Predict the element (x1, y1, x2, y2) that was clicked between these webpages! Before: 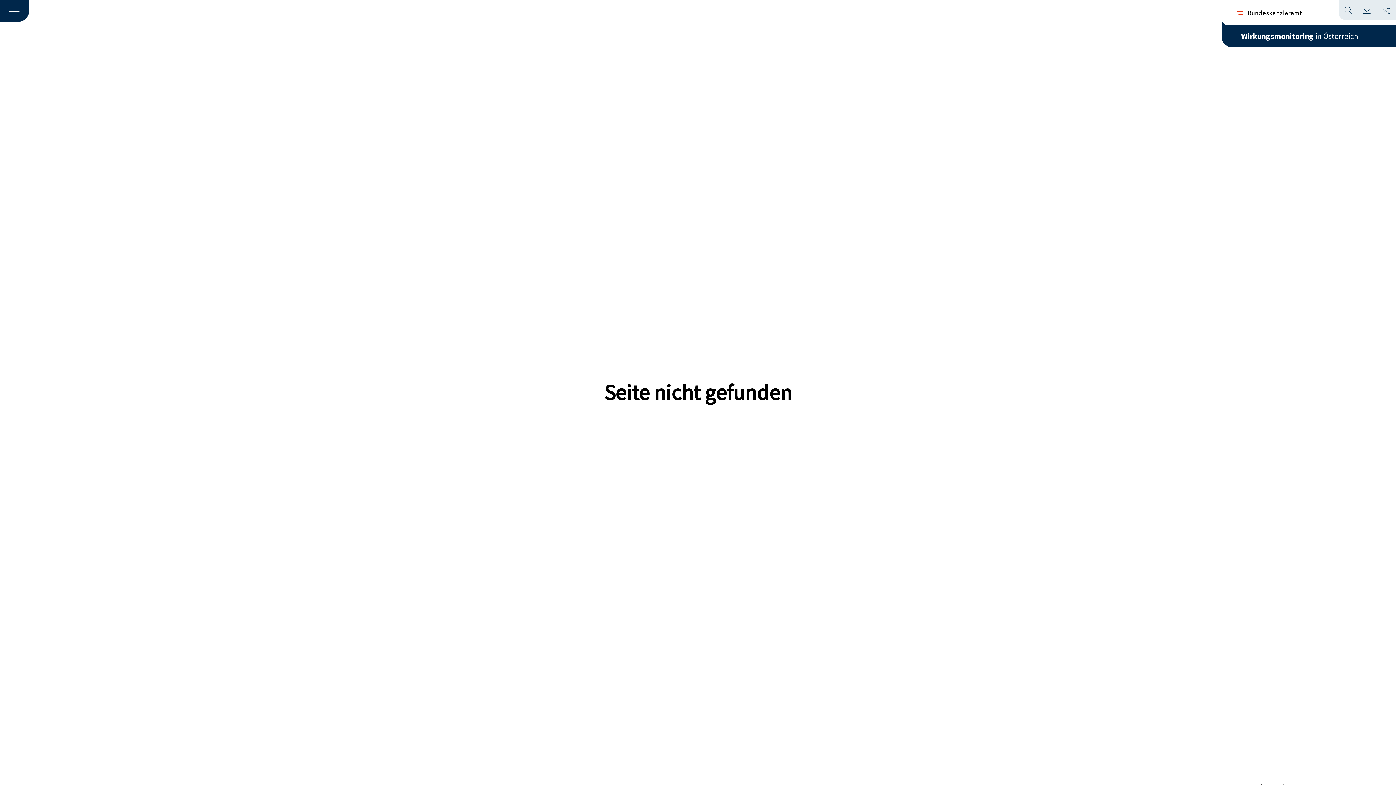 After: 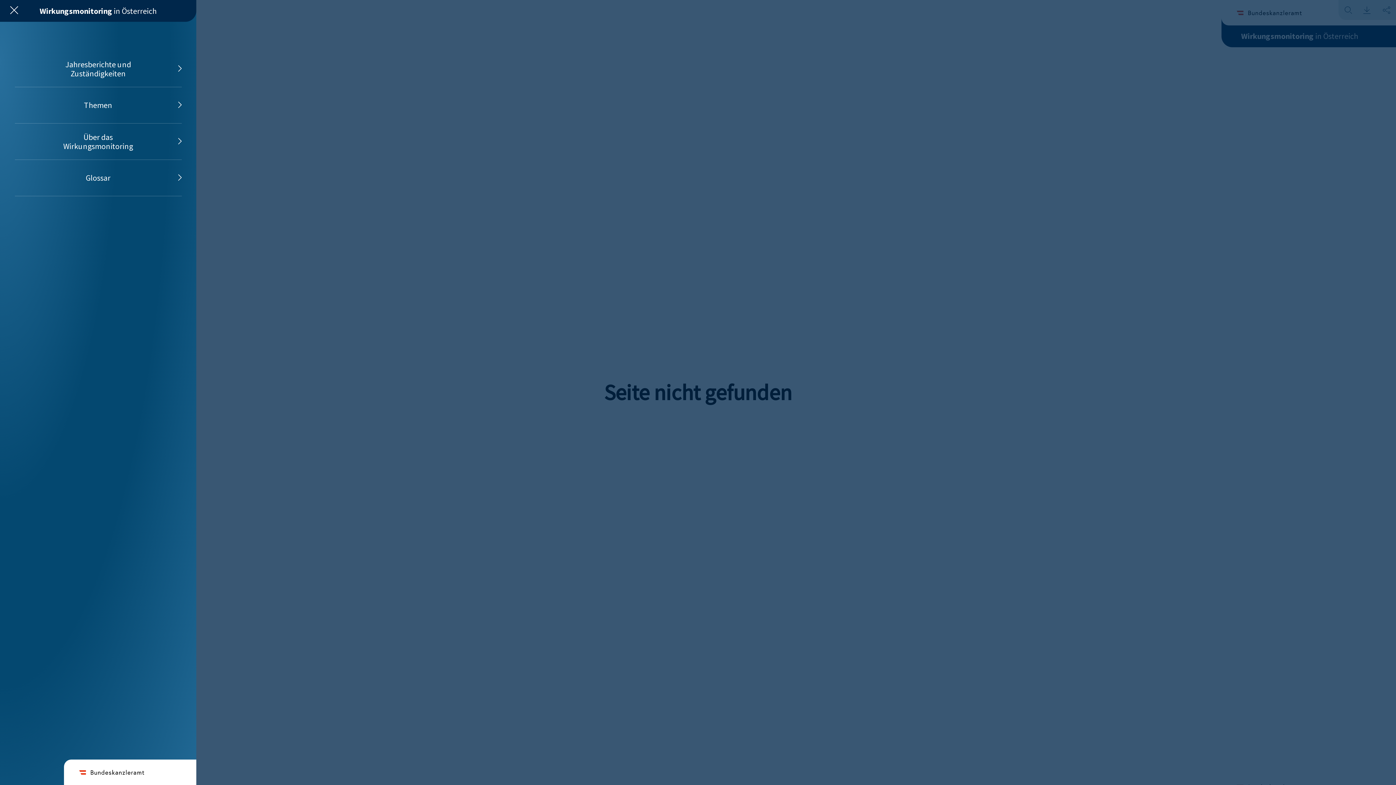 Action: label: Menü bbox: (0, 0, 29, 22)